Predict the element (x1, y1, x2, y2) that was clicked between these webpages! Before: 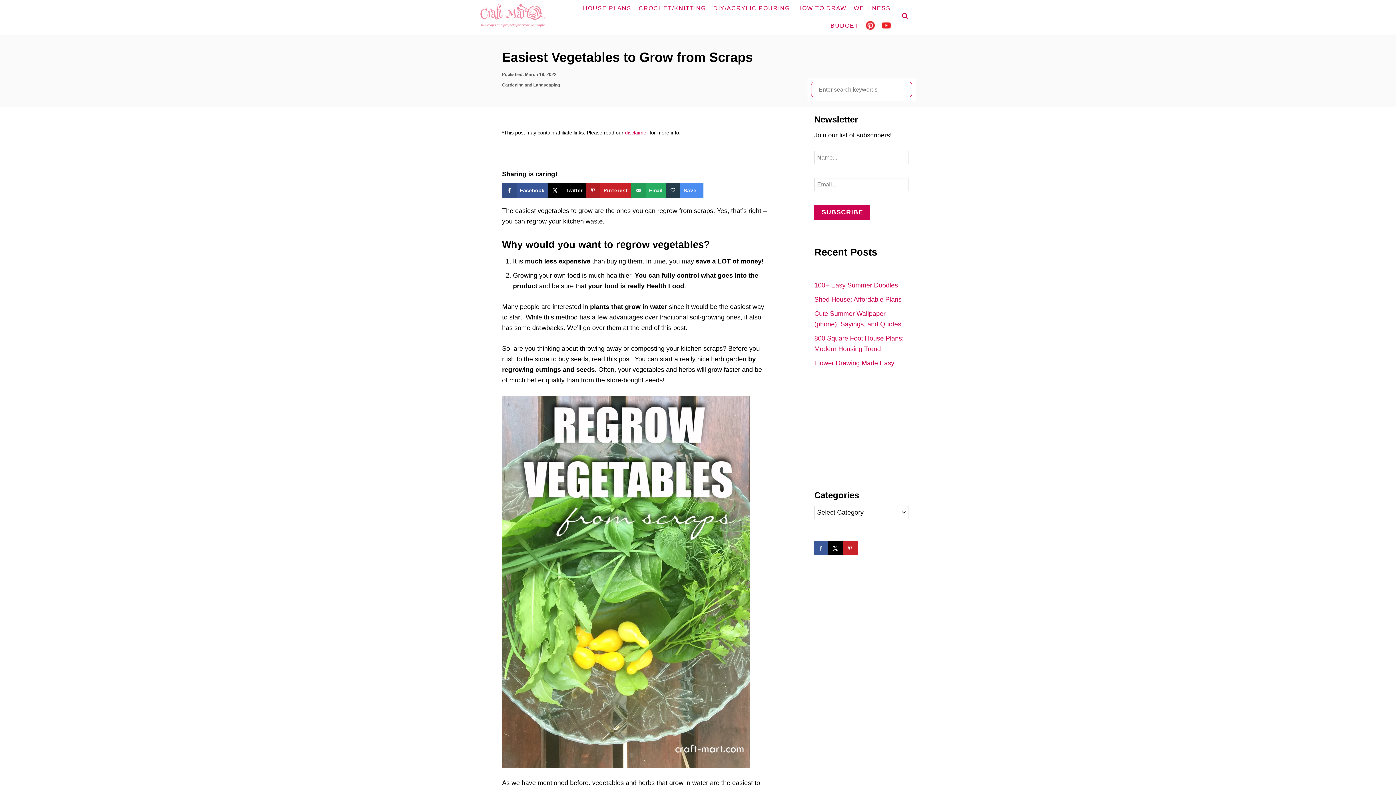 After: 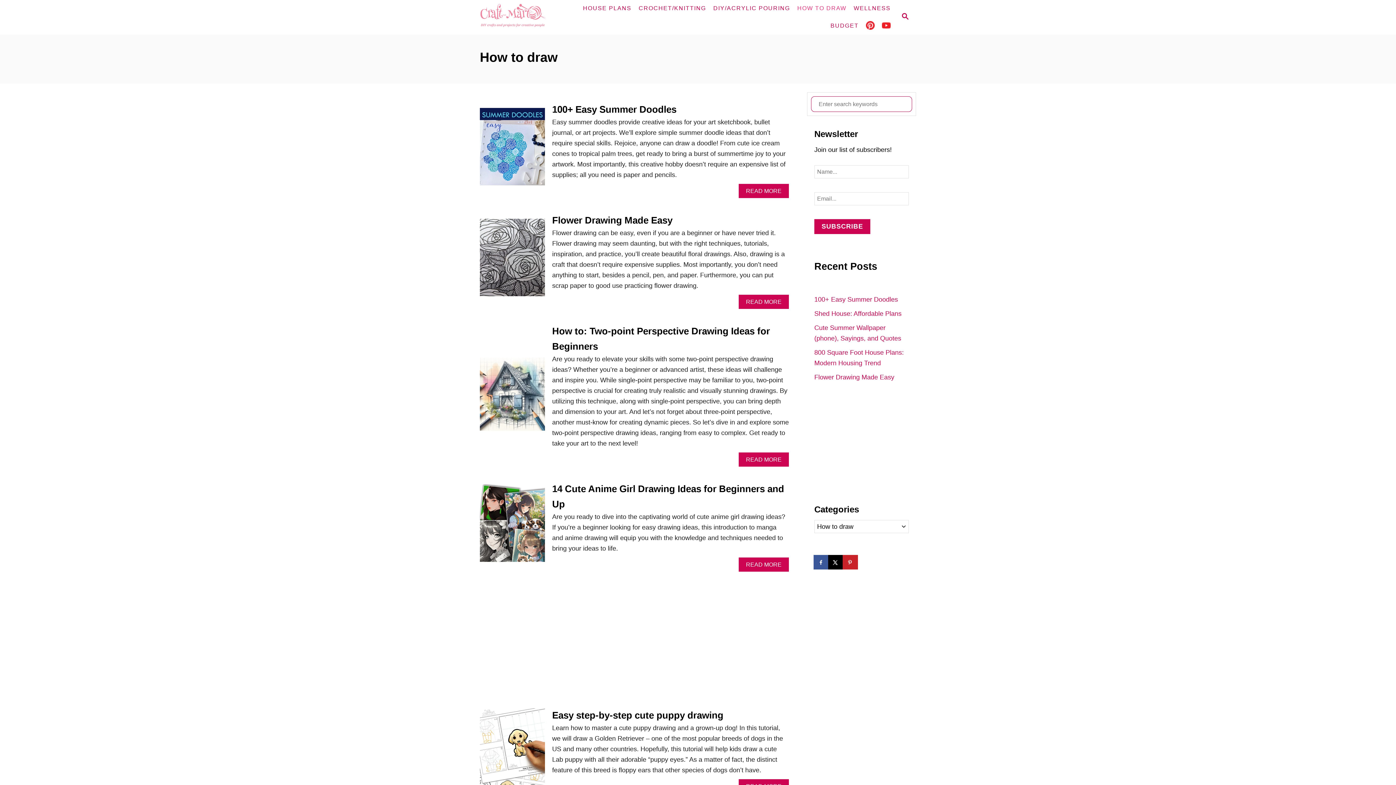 Action: bbox: (793, 1, 850, 15) label: HOW TO DRAW